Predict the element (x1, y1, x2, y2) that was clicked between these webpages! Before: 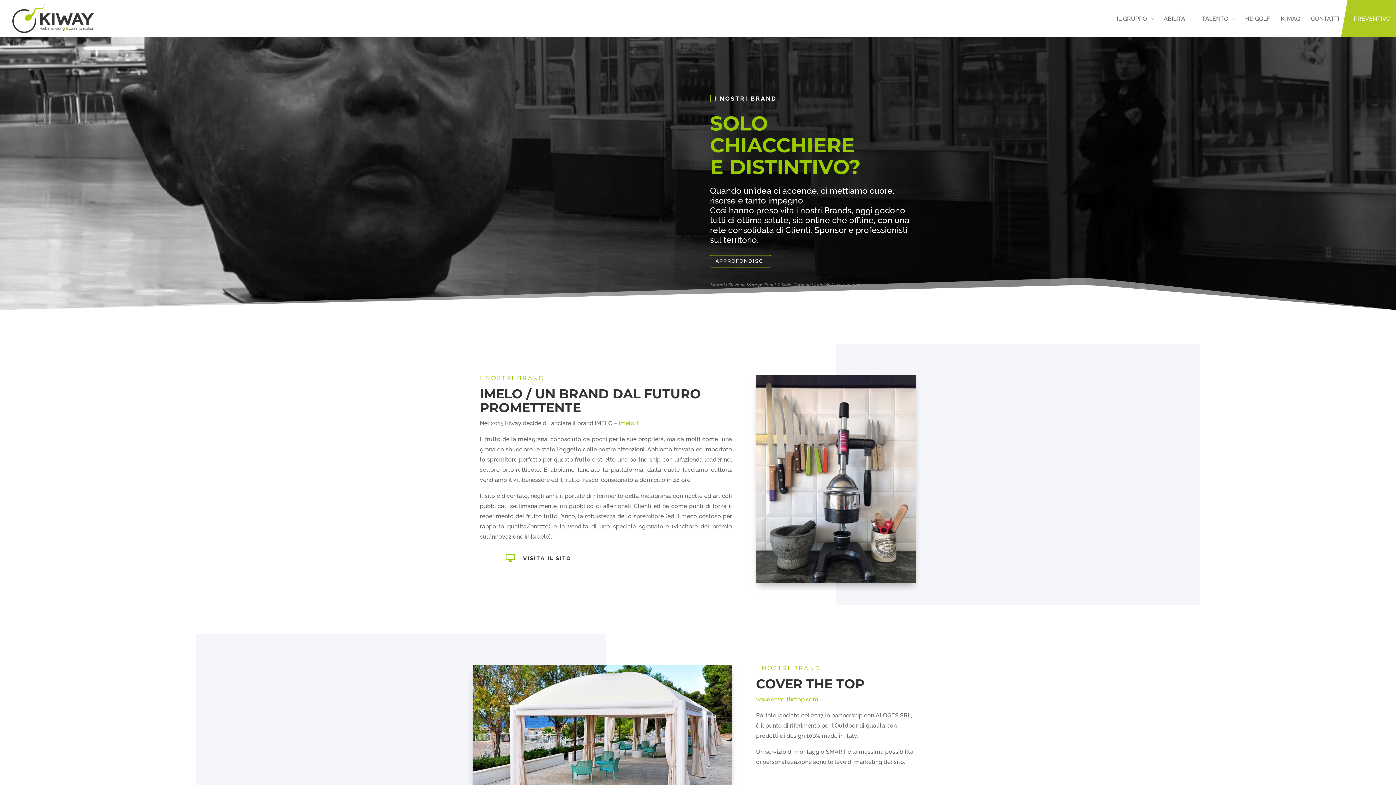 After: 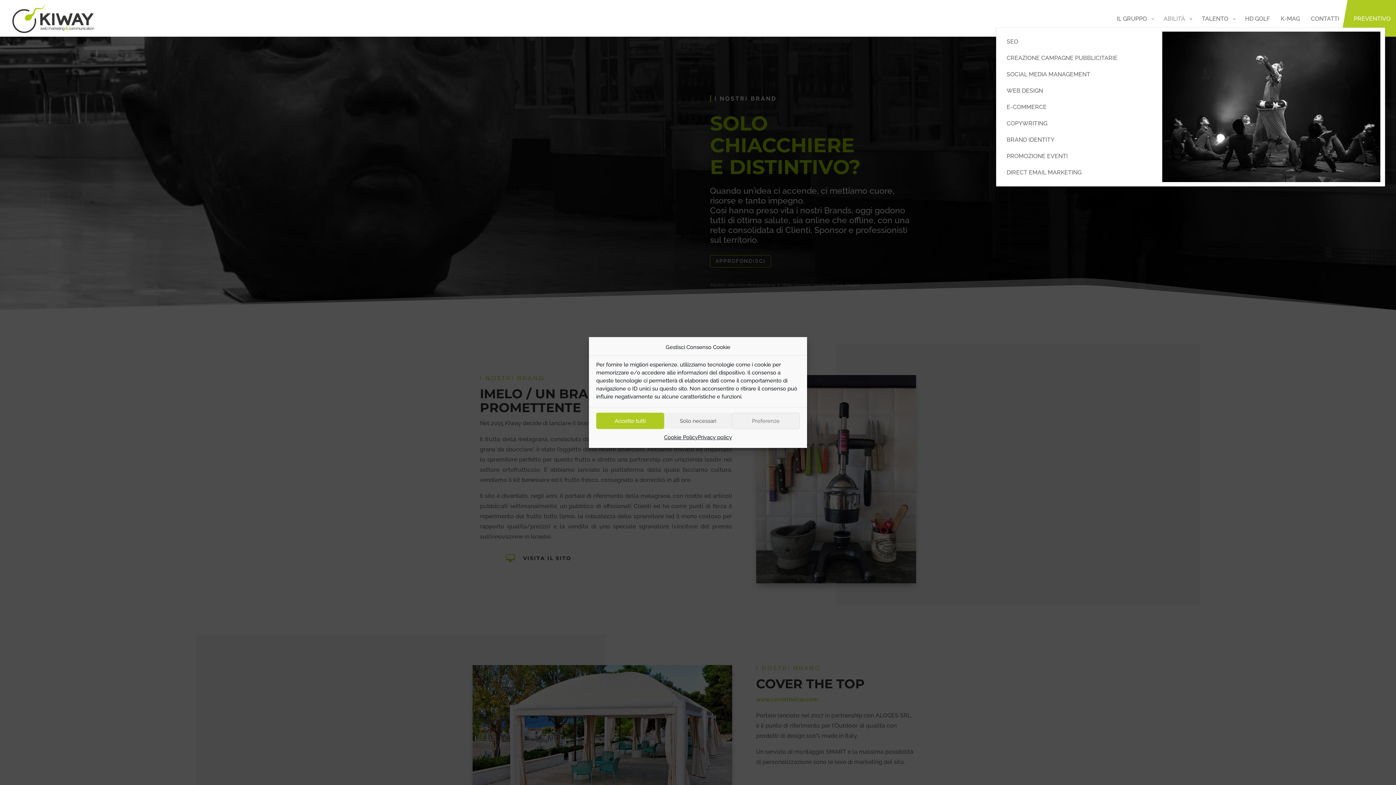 Action: label: ABILITÀ bbox: (1158, 15, 1196, 36)